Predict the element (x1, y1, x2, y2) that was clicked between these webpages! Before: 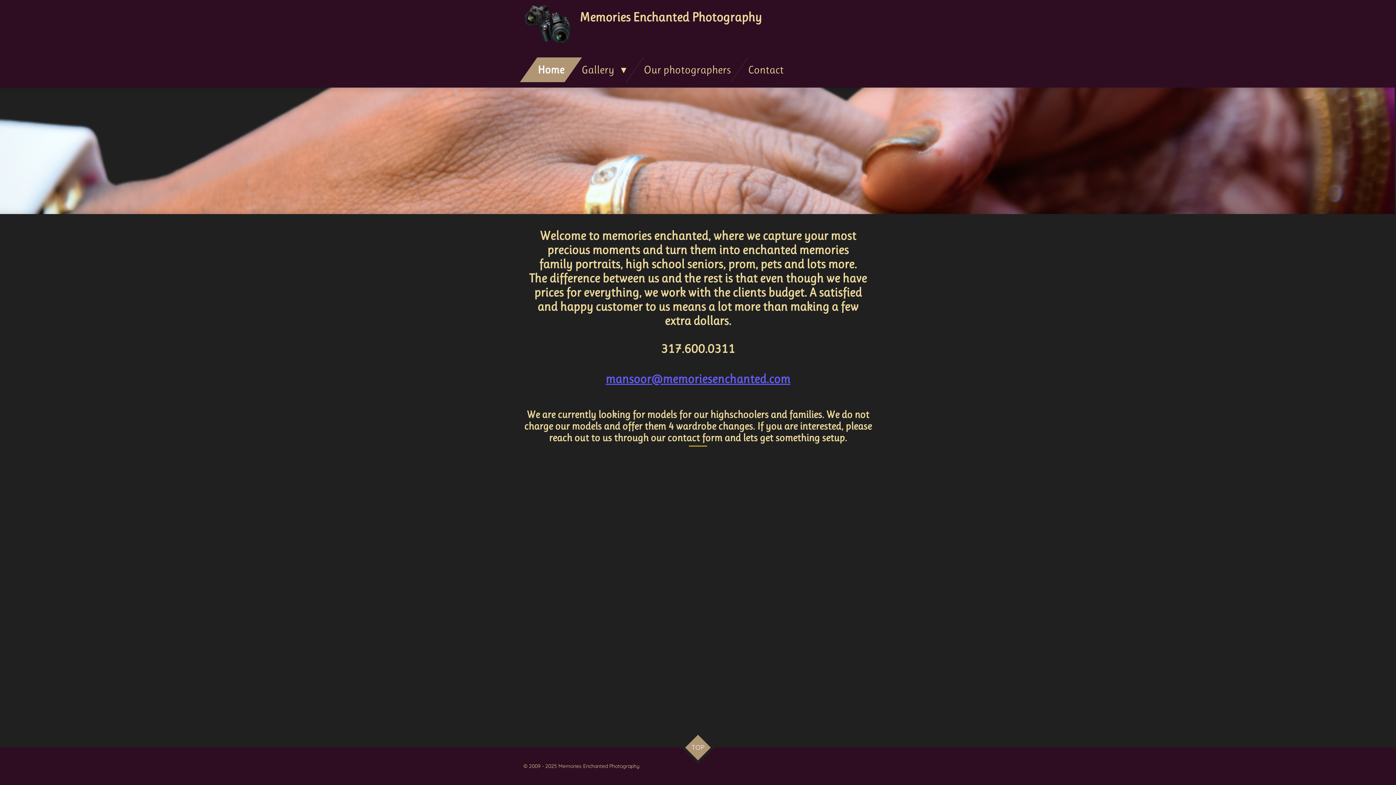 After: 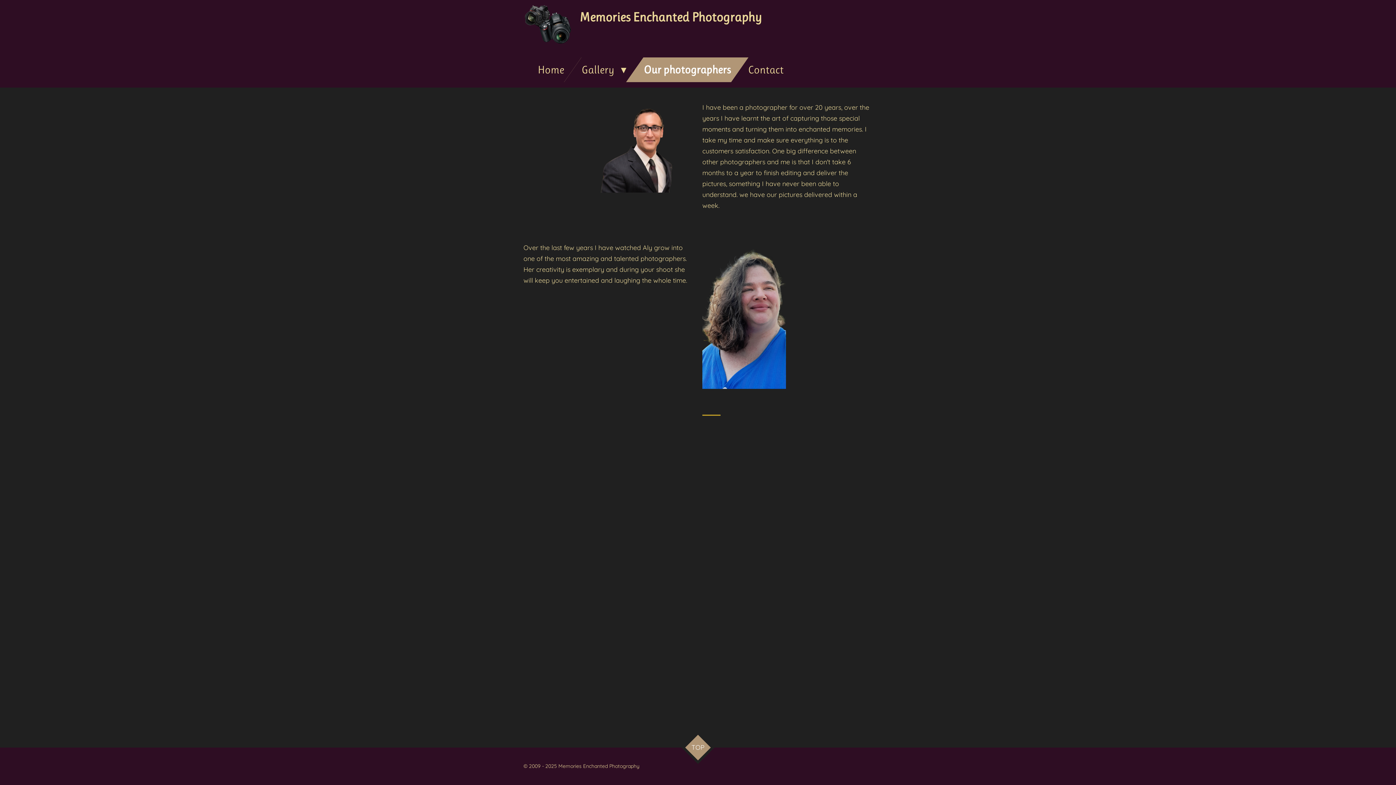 Action: bbox: (635, 57, 739, 82) label: Our photographers